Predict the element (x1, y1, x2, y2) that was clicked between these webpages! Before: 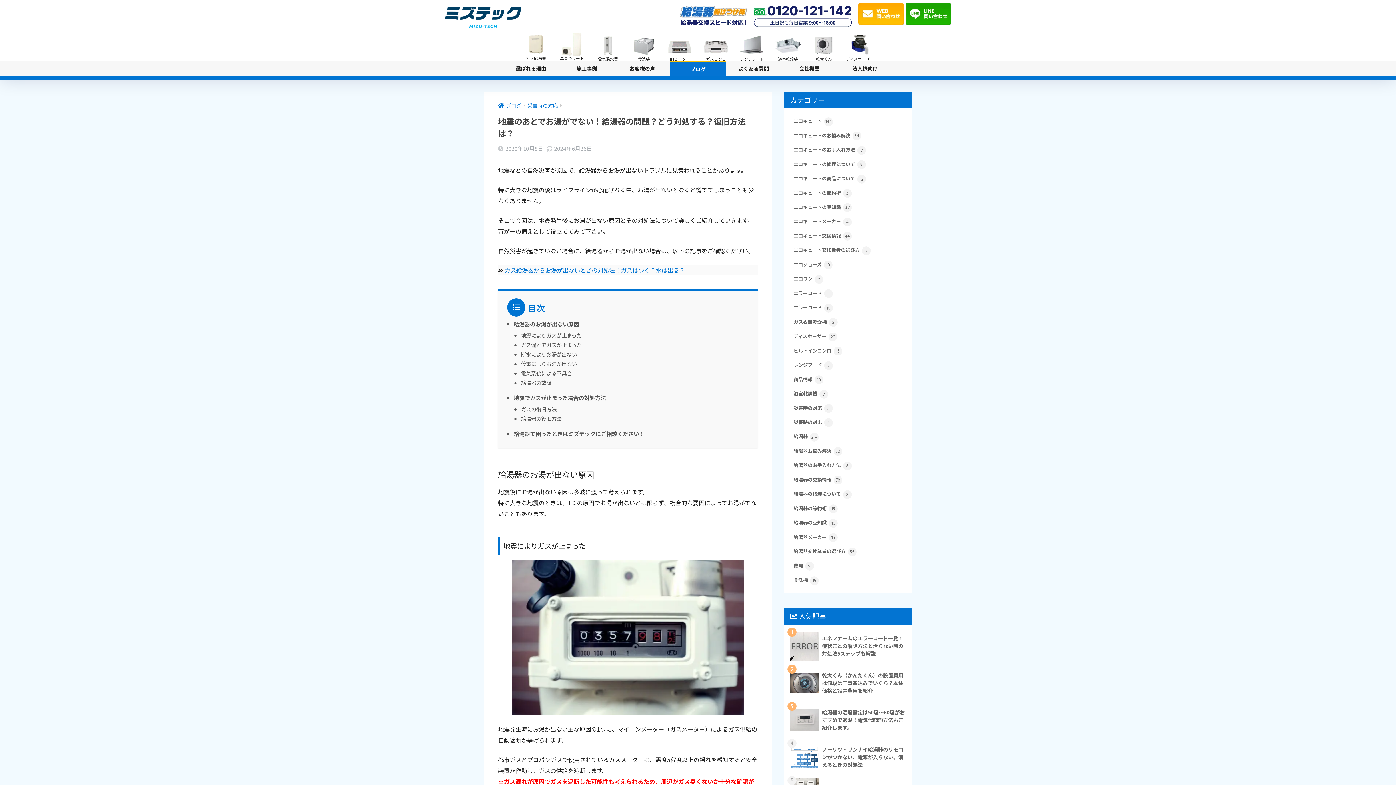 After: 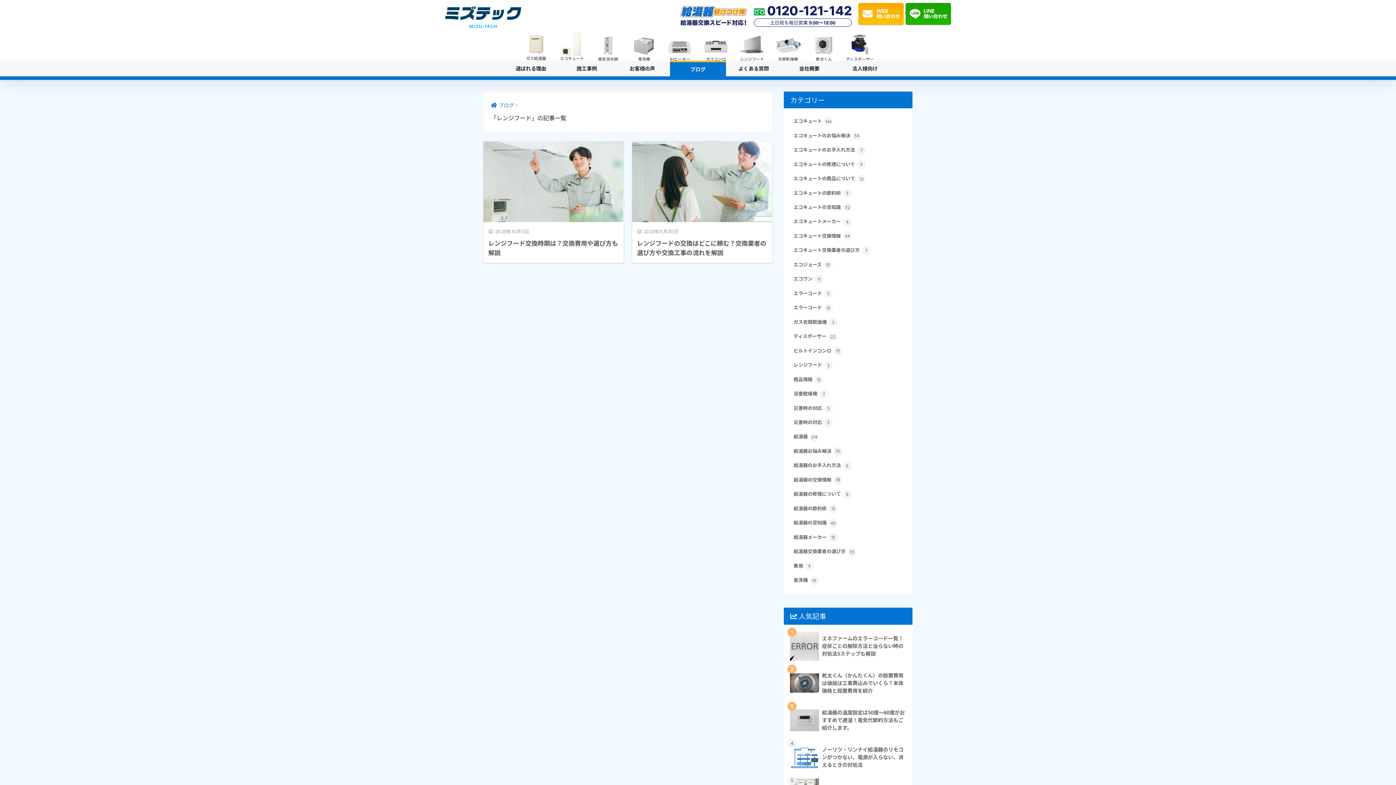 Action: bbox: (791, 358, 905, 372) label: レンジフード 2